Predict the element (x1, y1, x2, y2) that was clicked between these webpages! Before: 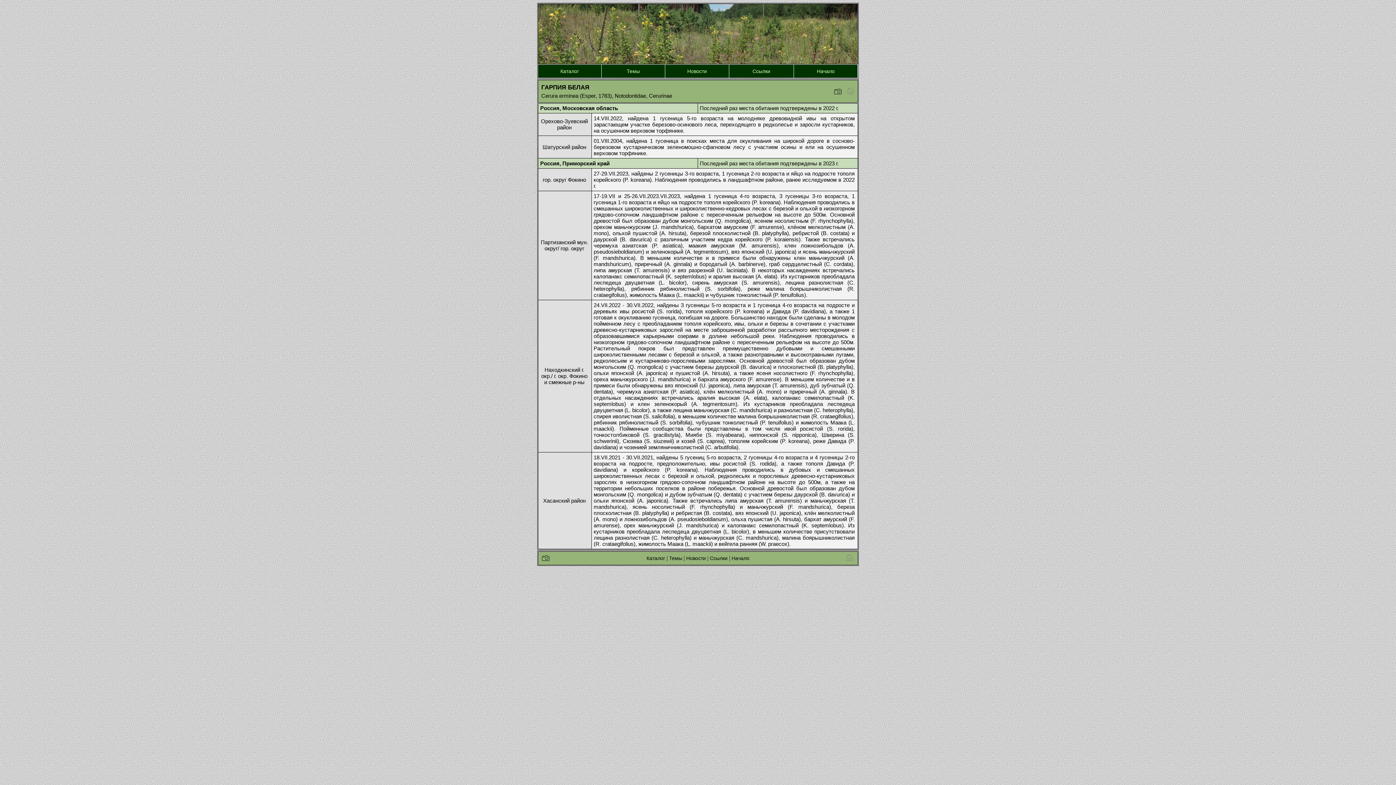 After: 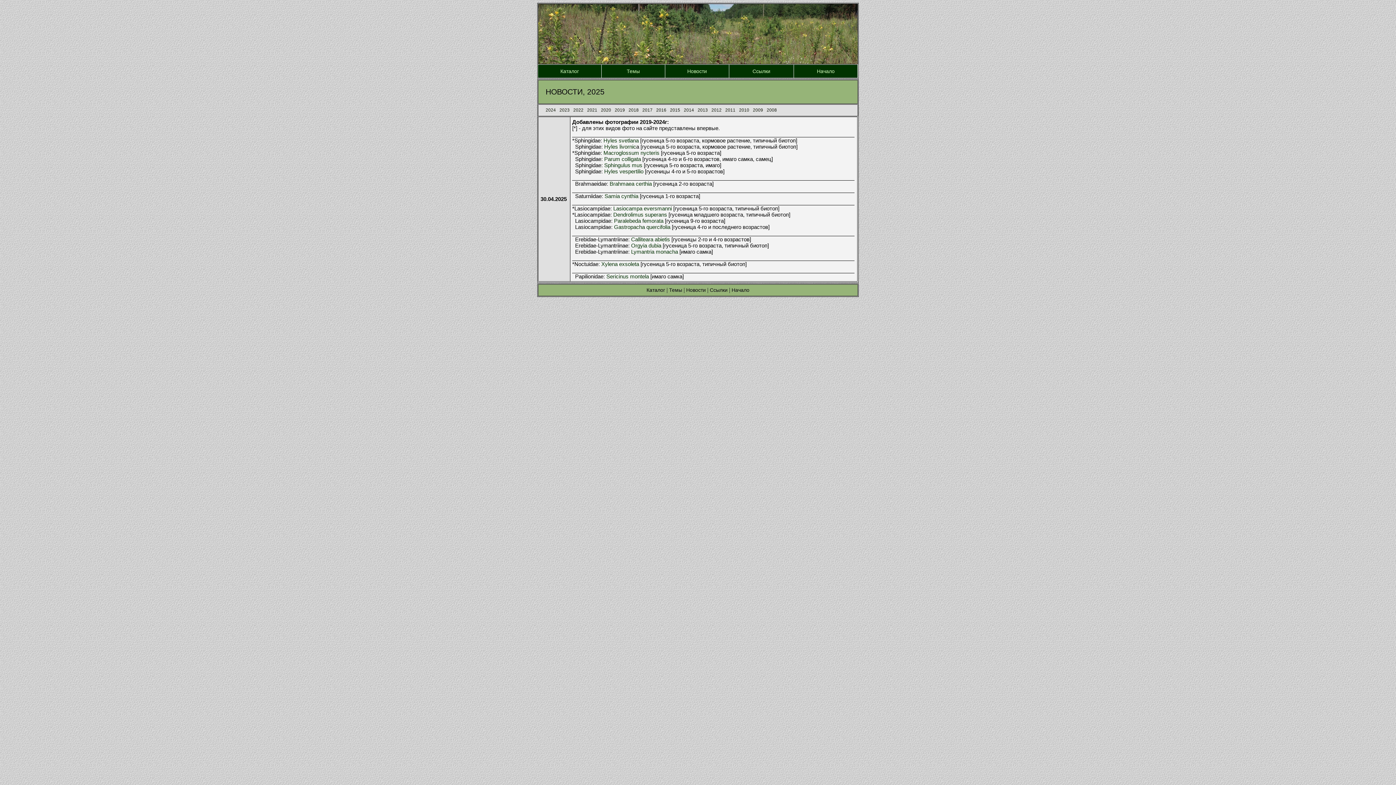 Action: label: Новости bbox: (686, 554, 706, 562)